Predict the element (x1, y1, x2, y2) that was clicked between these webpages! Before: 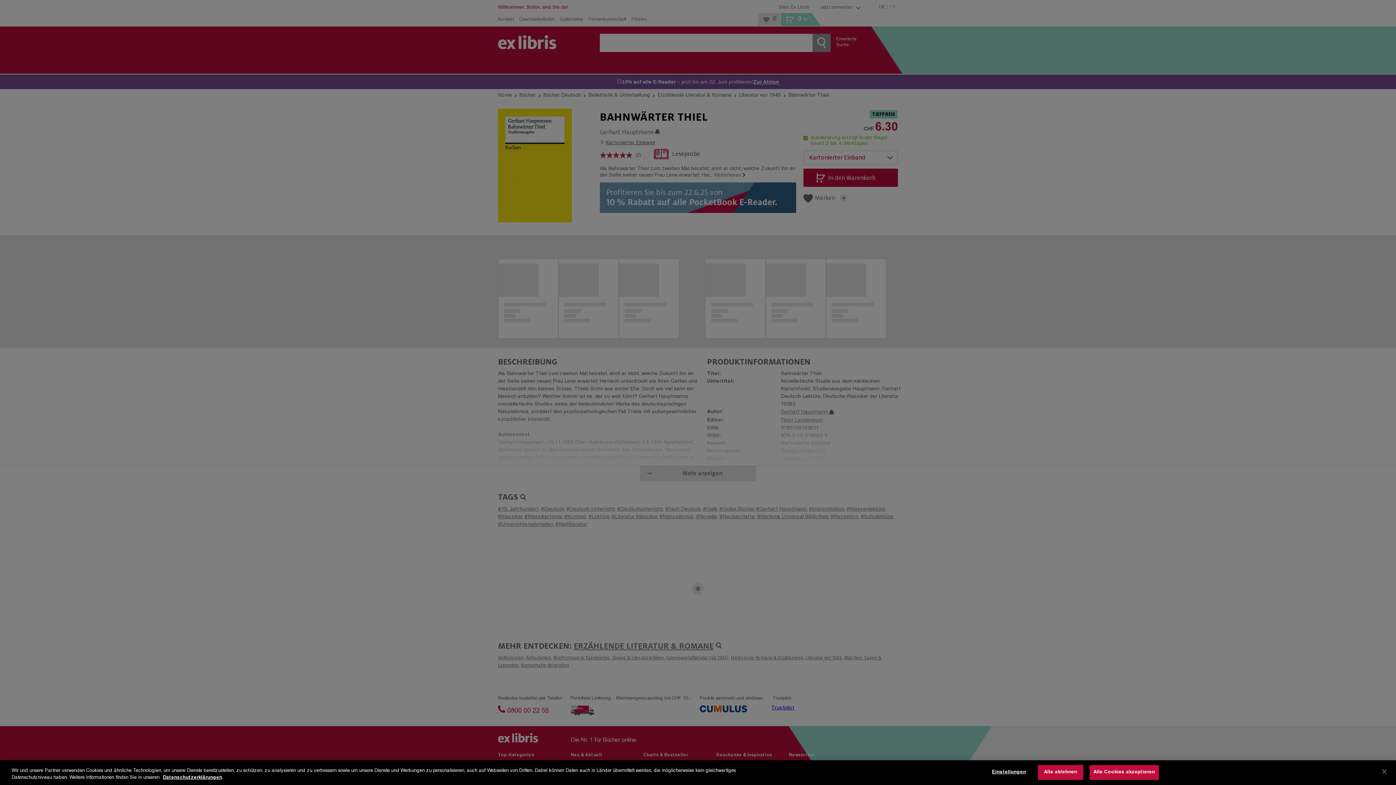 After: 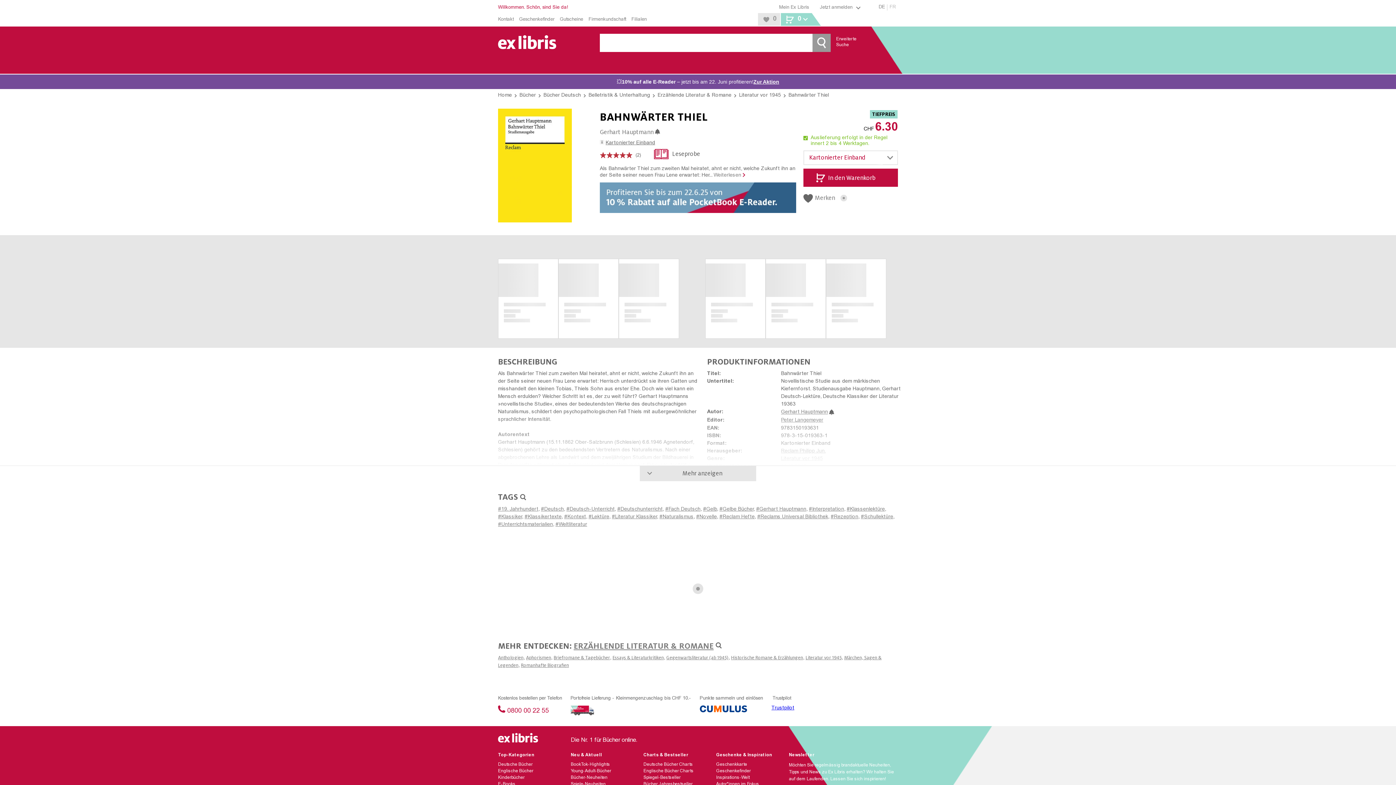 Action: bbox: (1038, 765, 1083, 780) label: Alle ablehnen